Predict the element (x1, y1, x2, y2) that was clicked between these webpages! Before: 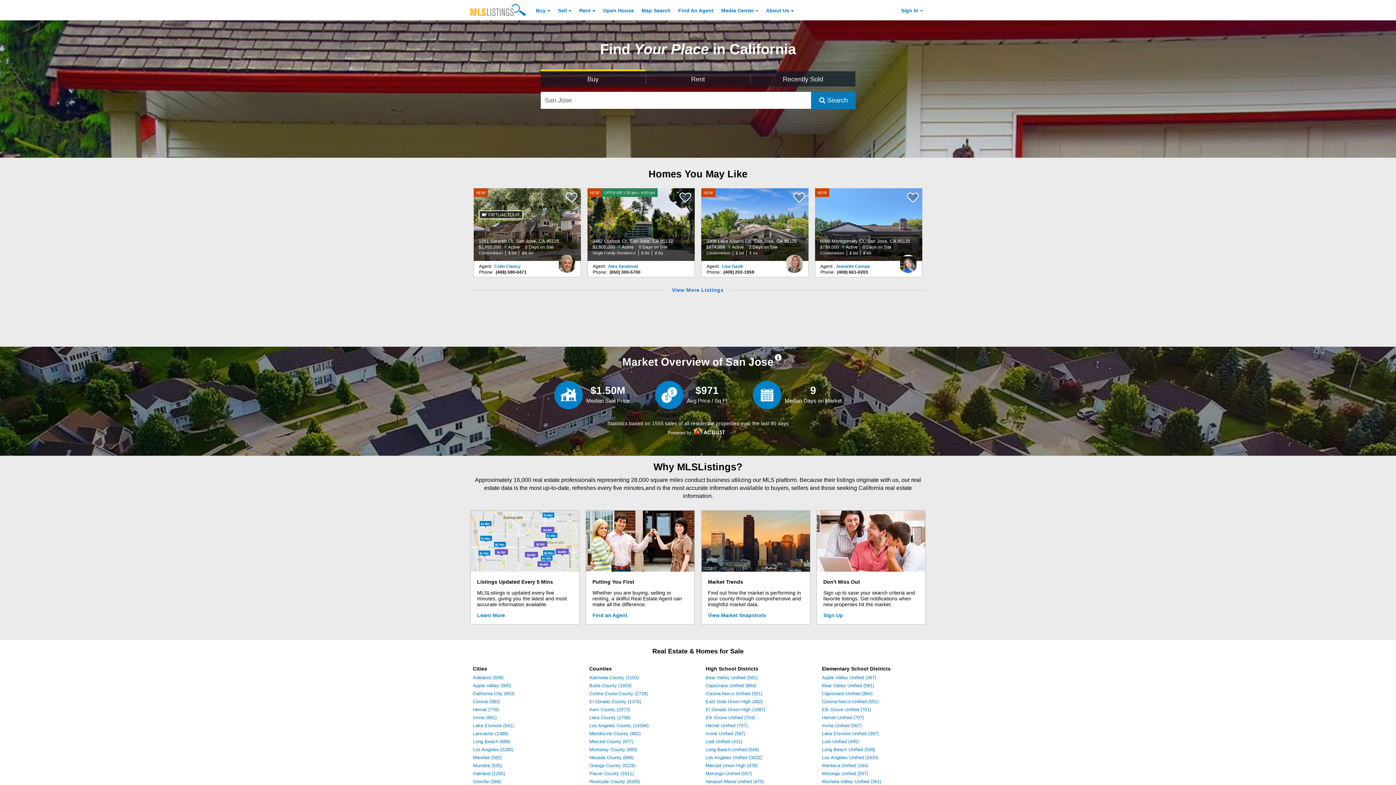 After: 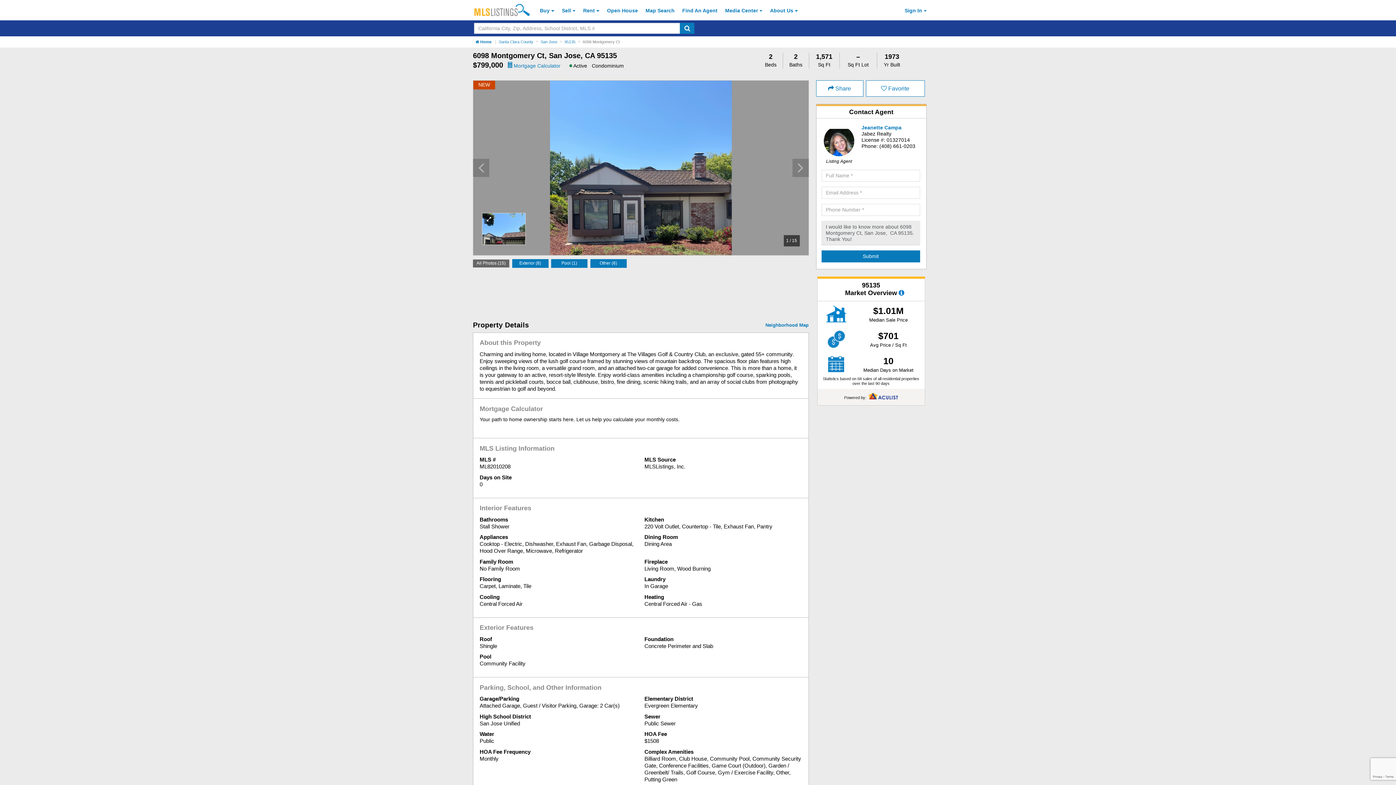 Action: label: NEW 6098 Montgomery Ct, San Jose, CA 95135 $799,000 Active 0 Days on Site Condominium 2 Bd 2 Ba  bbox: (815, 188, 922, 261)